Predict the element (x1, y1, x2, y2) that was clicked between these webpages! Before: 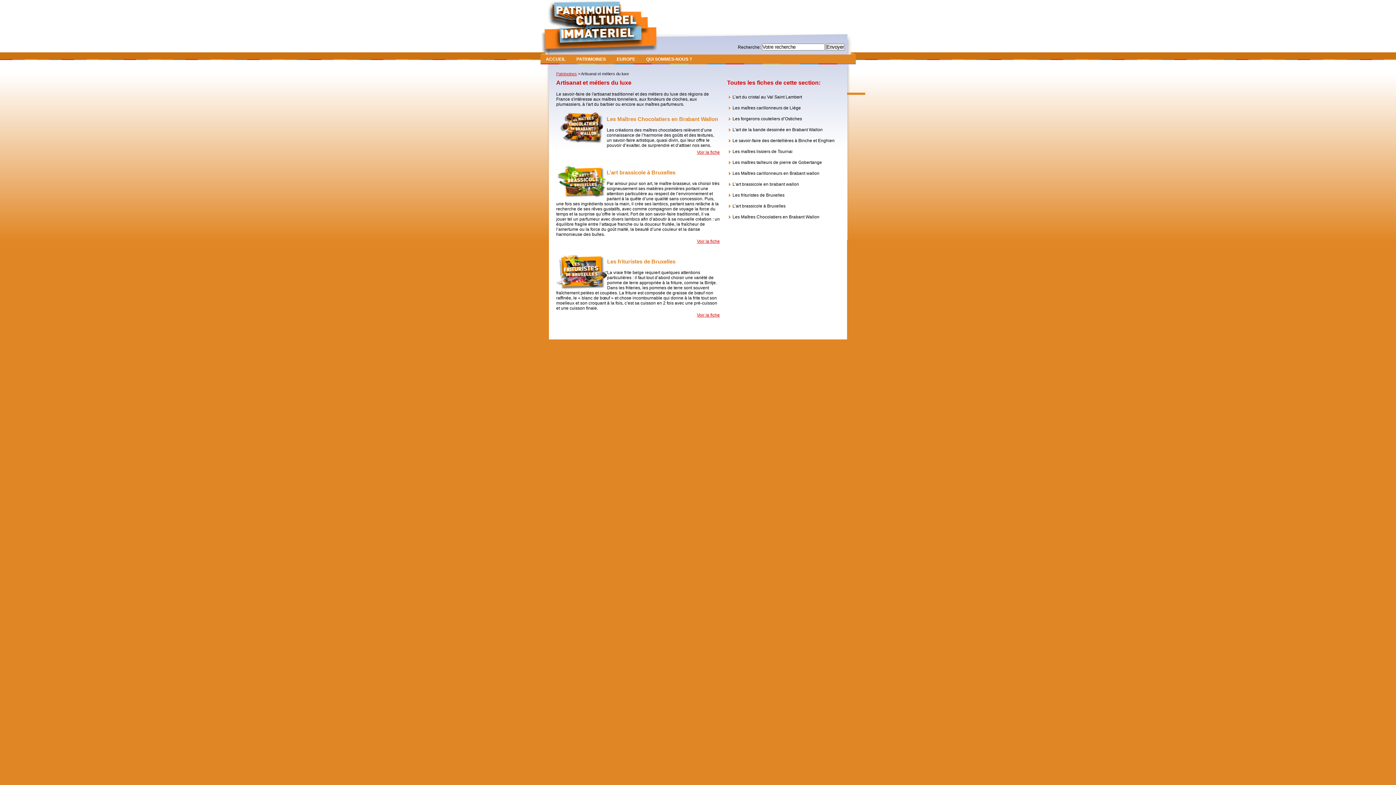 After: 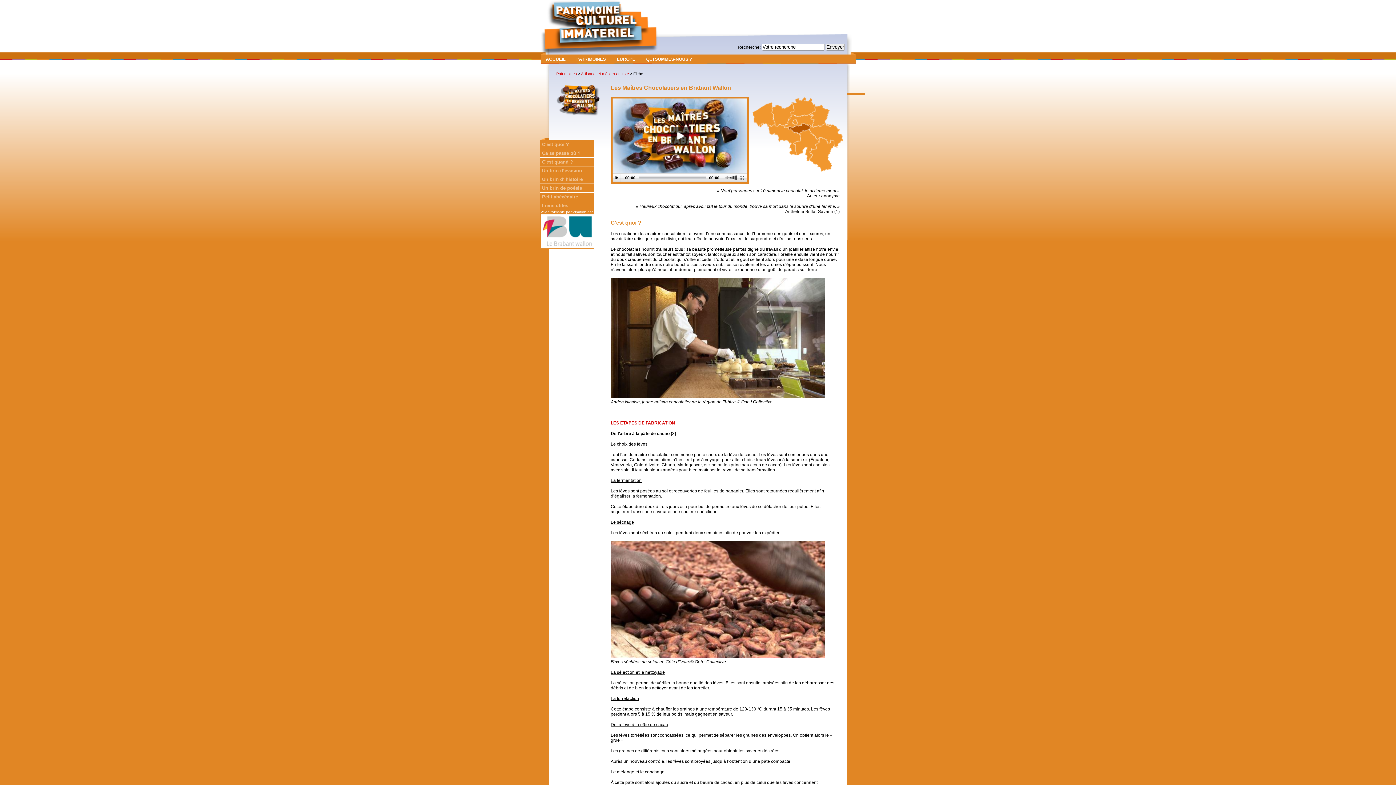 Action: bbox: (606, 116, 718, 122) label: Les Maîtres Chocolatiers en Brabant Wallon